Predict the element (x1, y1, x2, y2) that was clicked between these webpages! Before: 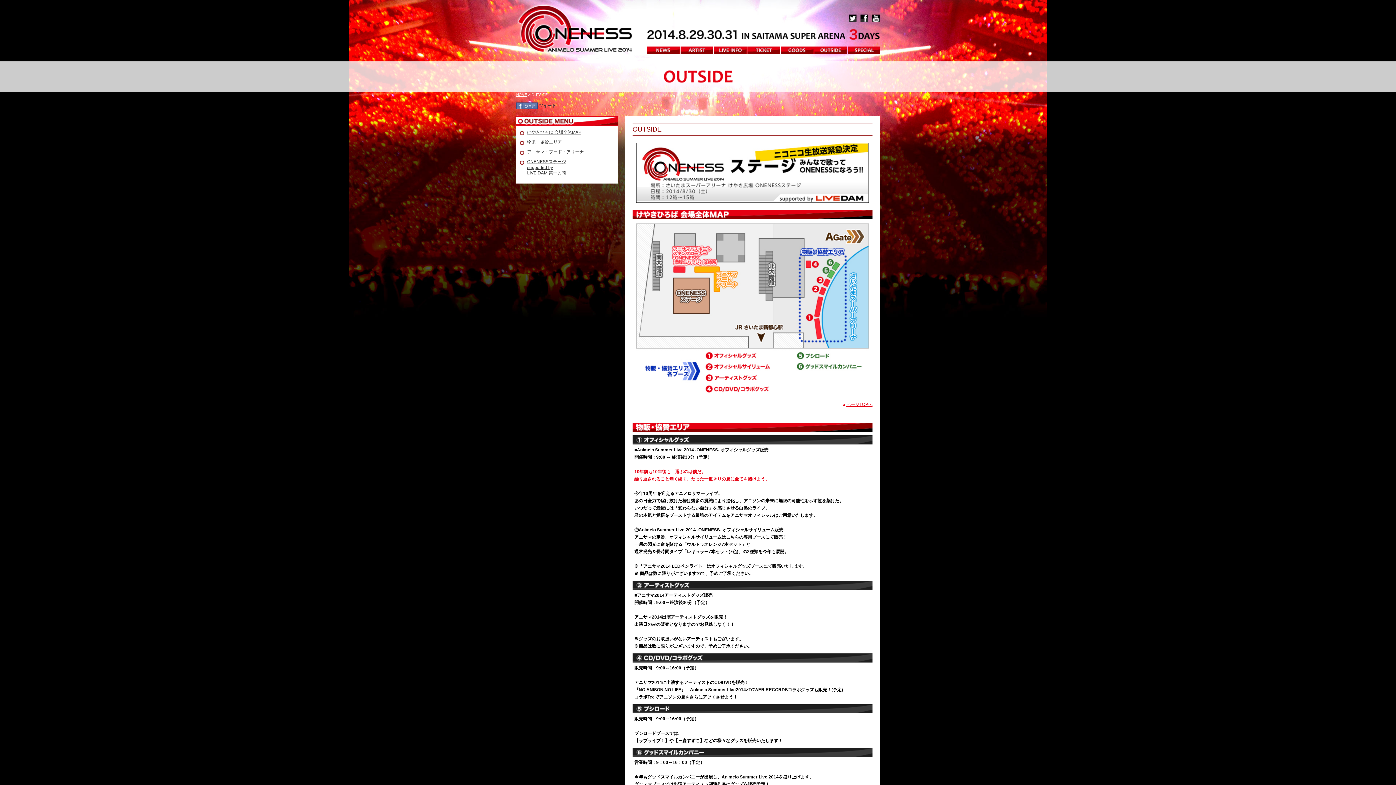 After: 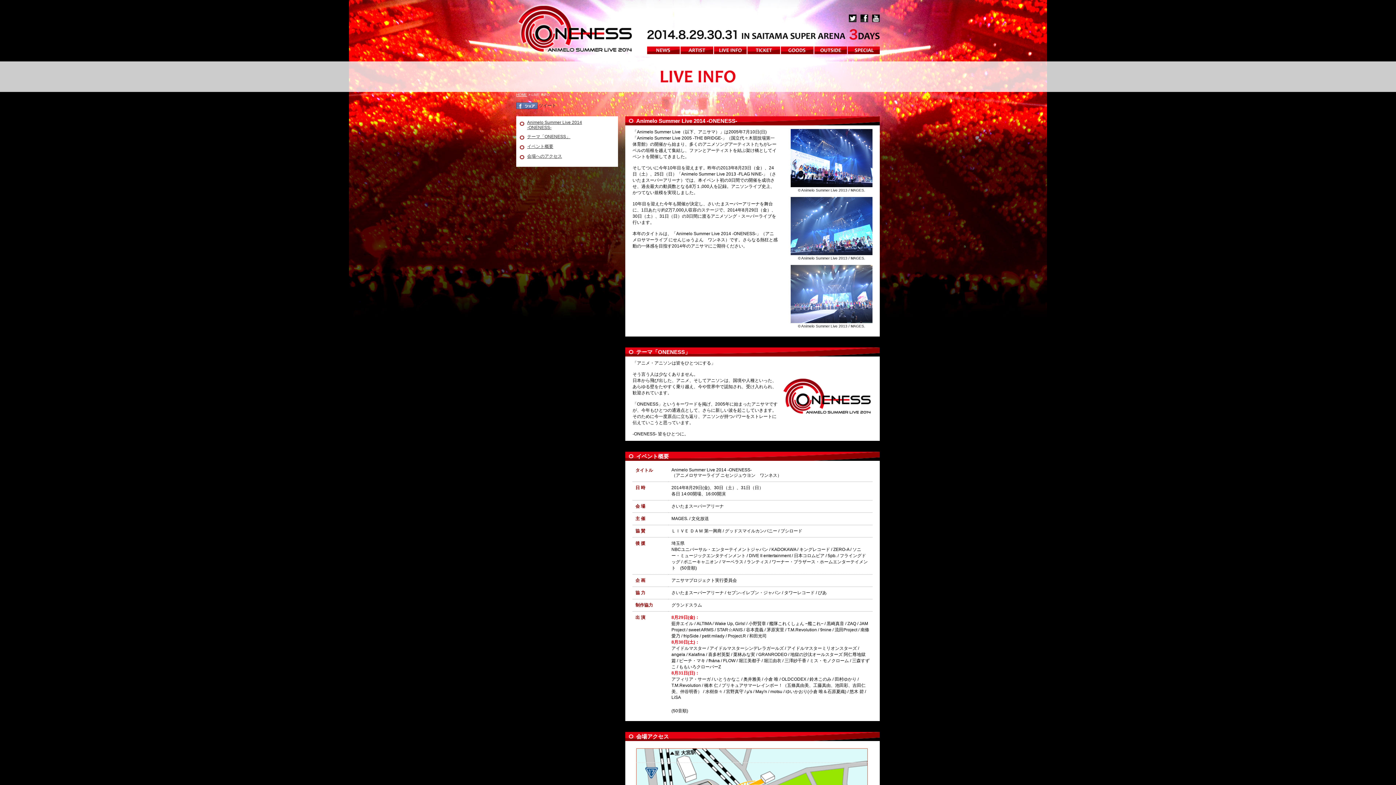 Action: bbox: (714, 46, 746, 51)